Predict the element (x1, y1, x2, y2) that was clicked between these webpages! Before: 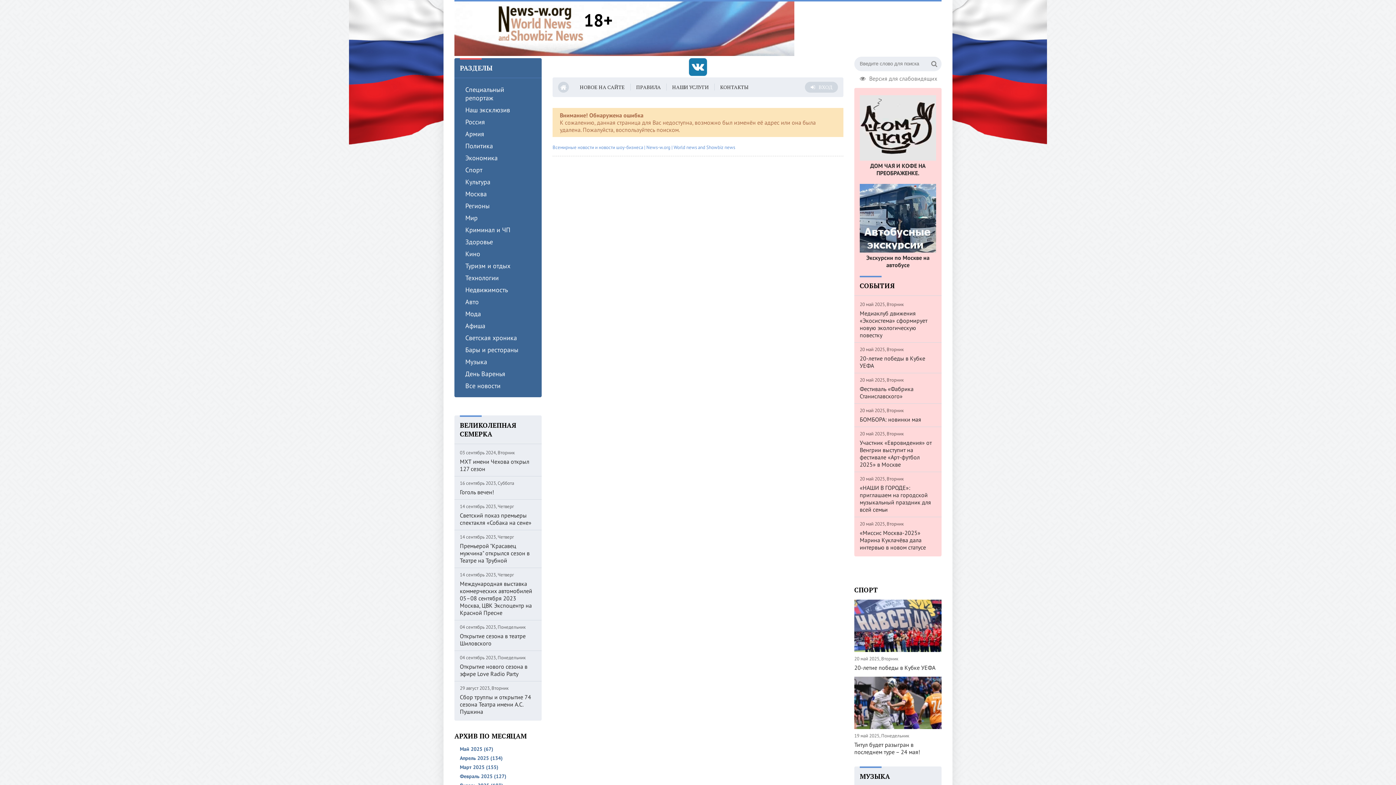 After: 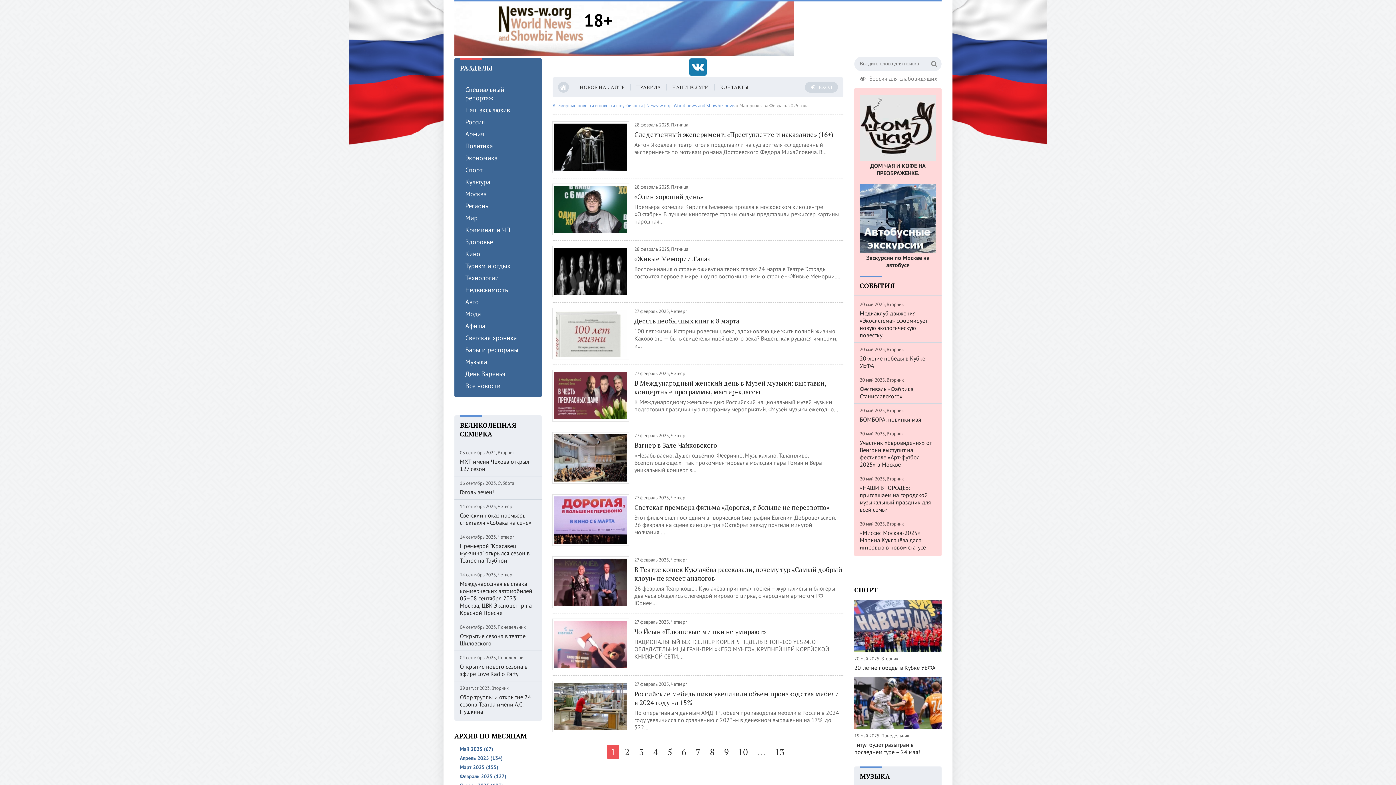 Action: label: Февраль 2025 (127) bbox: (454, 773, 541, 780)